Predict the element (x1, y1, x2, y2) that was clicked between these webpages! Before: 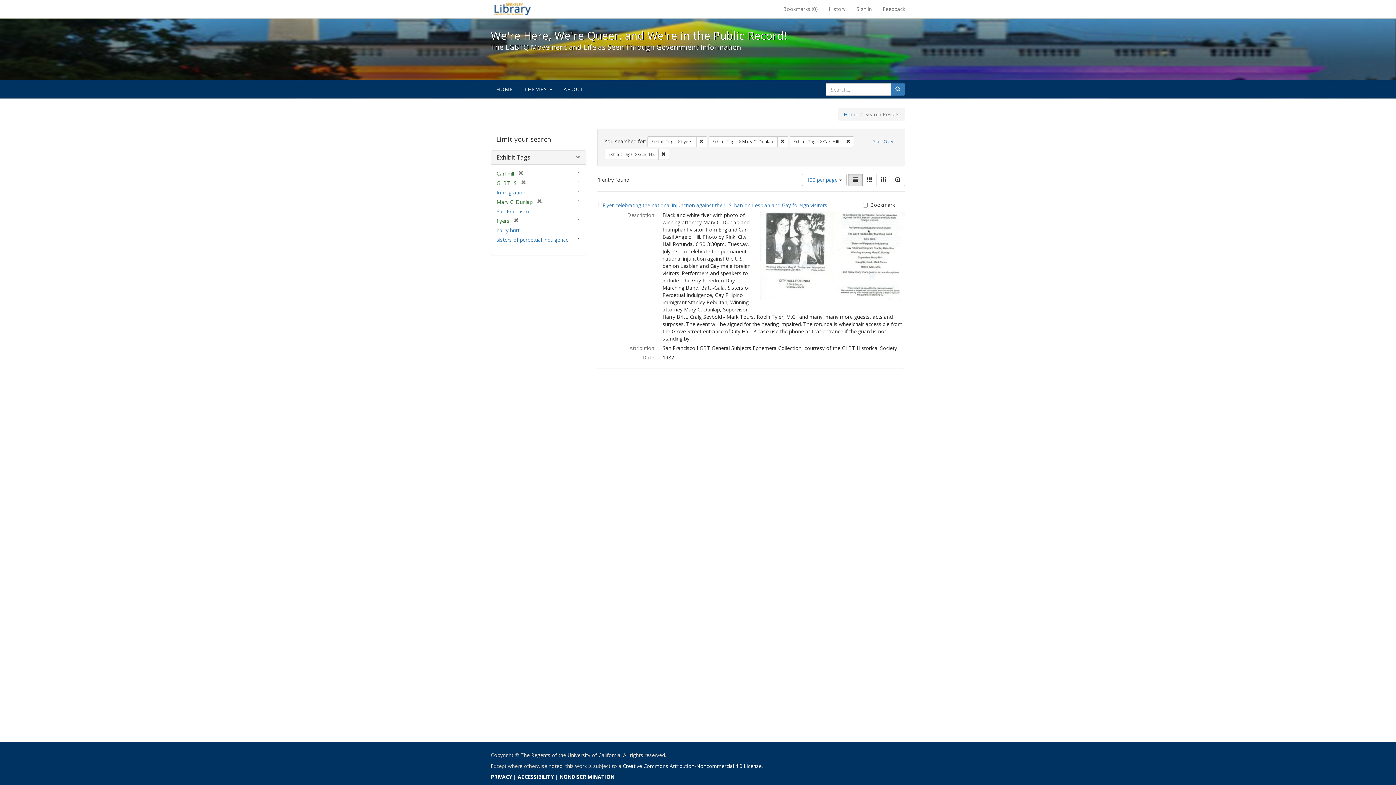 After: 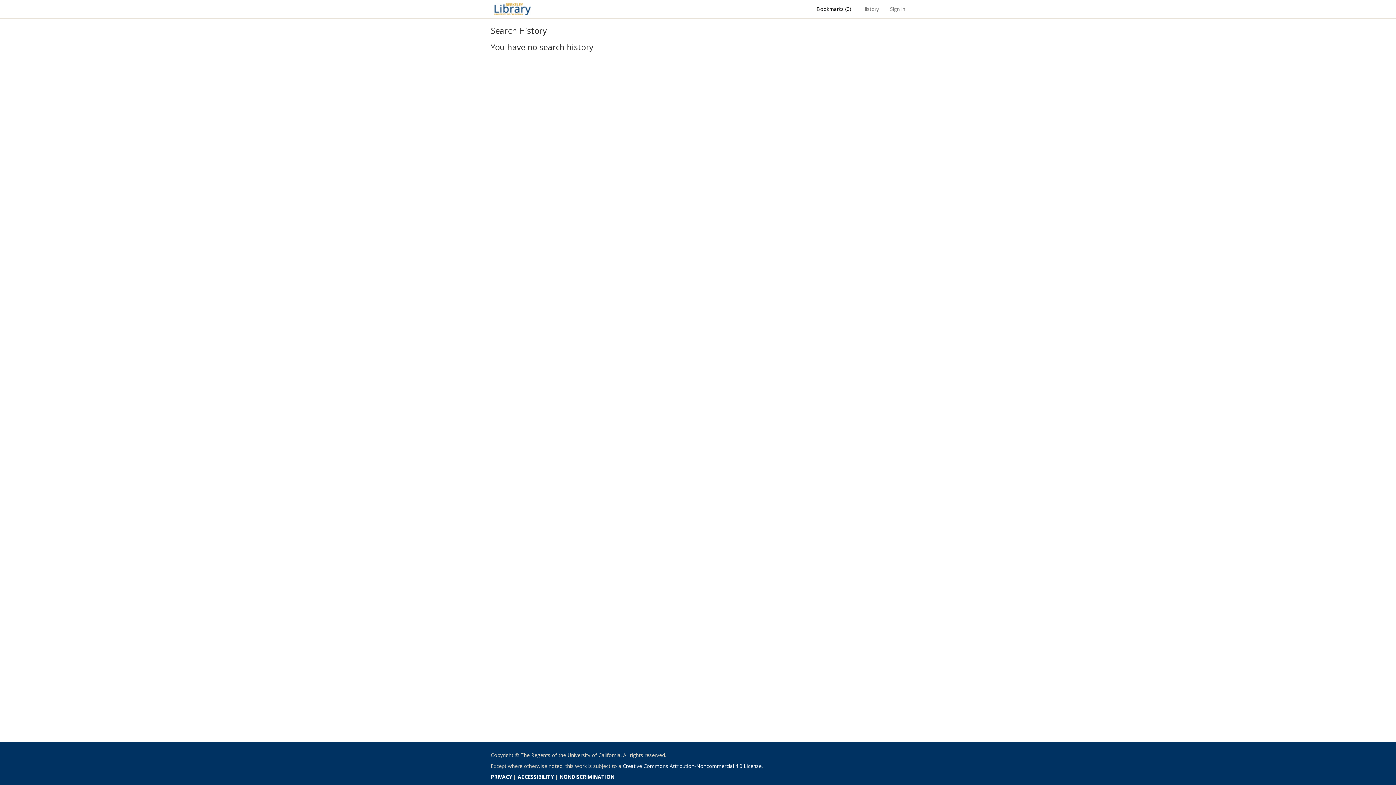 Action: label: History bbox: (823, 0, 851, 18)